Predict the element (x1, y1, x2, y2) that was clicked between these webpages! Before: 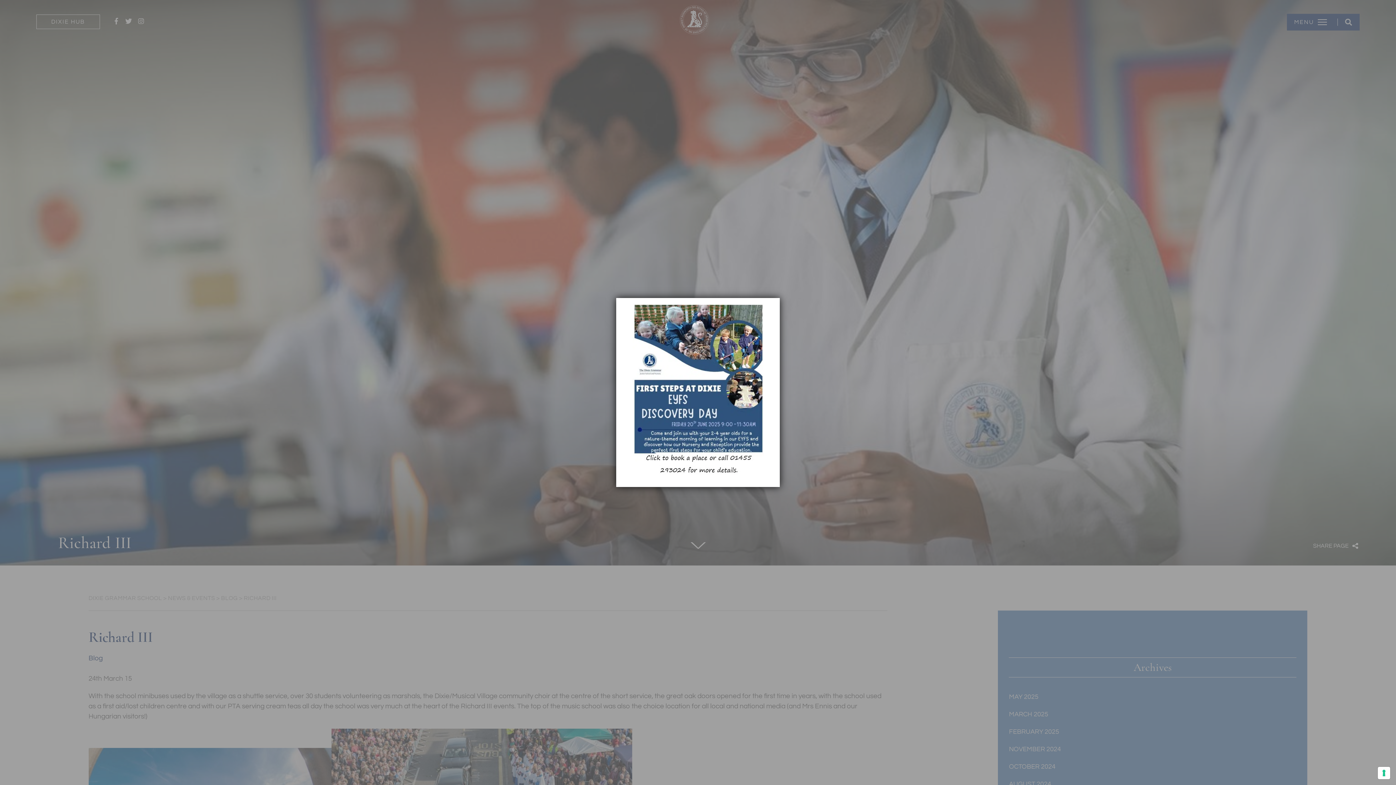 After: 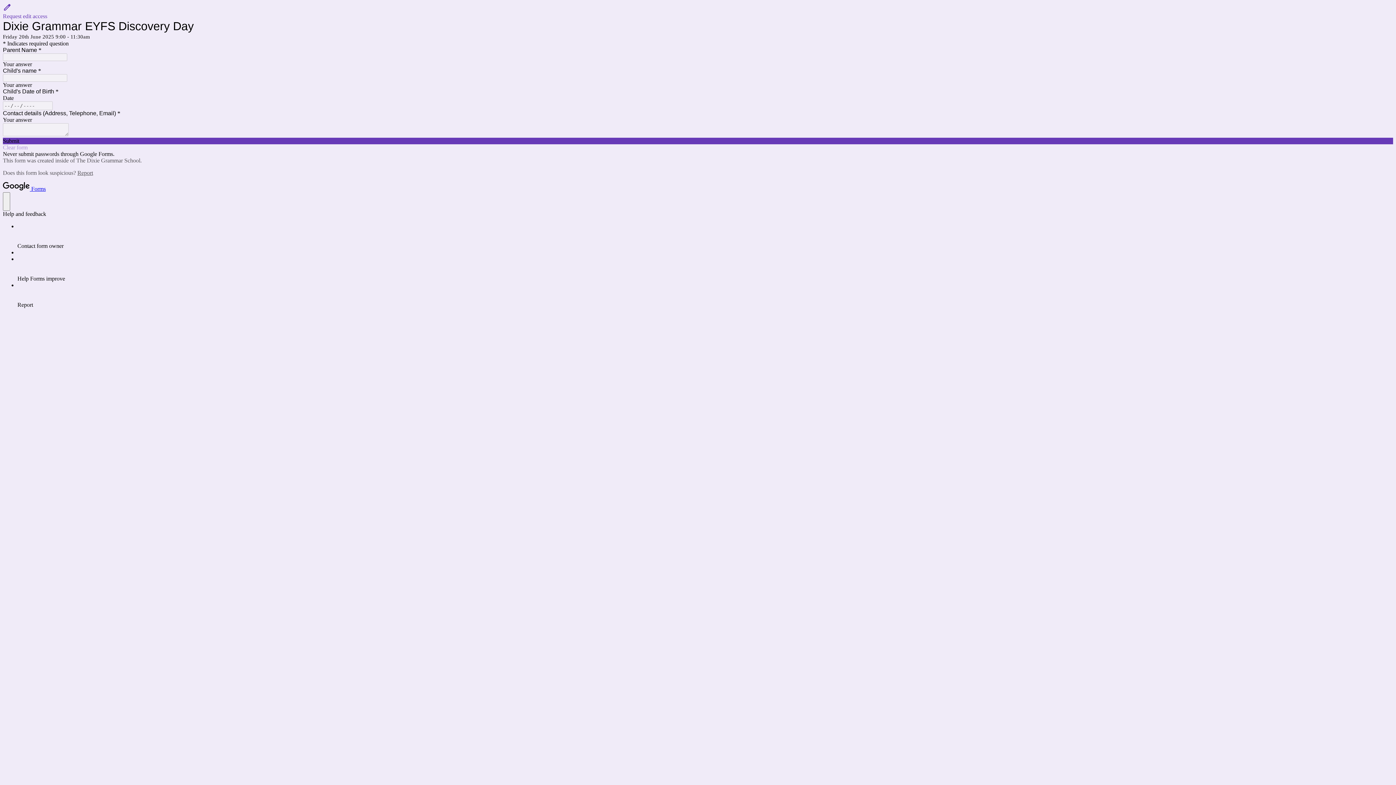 Action: bbox: (618, 303, 778, 476)